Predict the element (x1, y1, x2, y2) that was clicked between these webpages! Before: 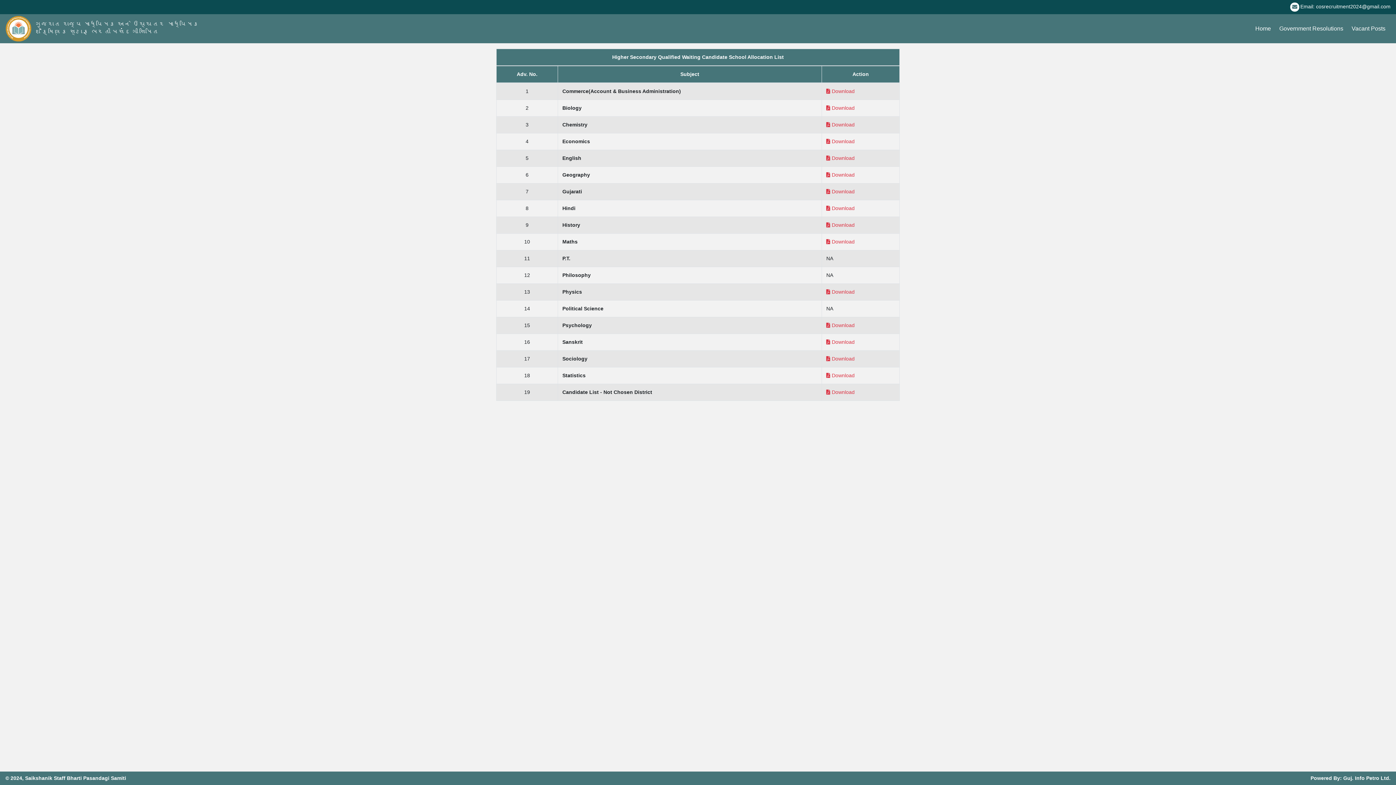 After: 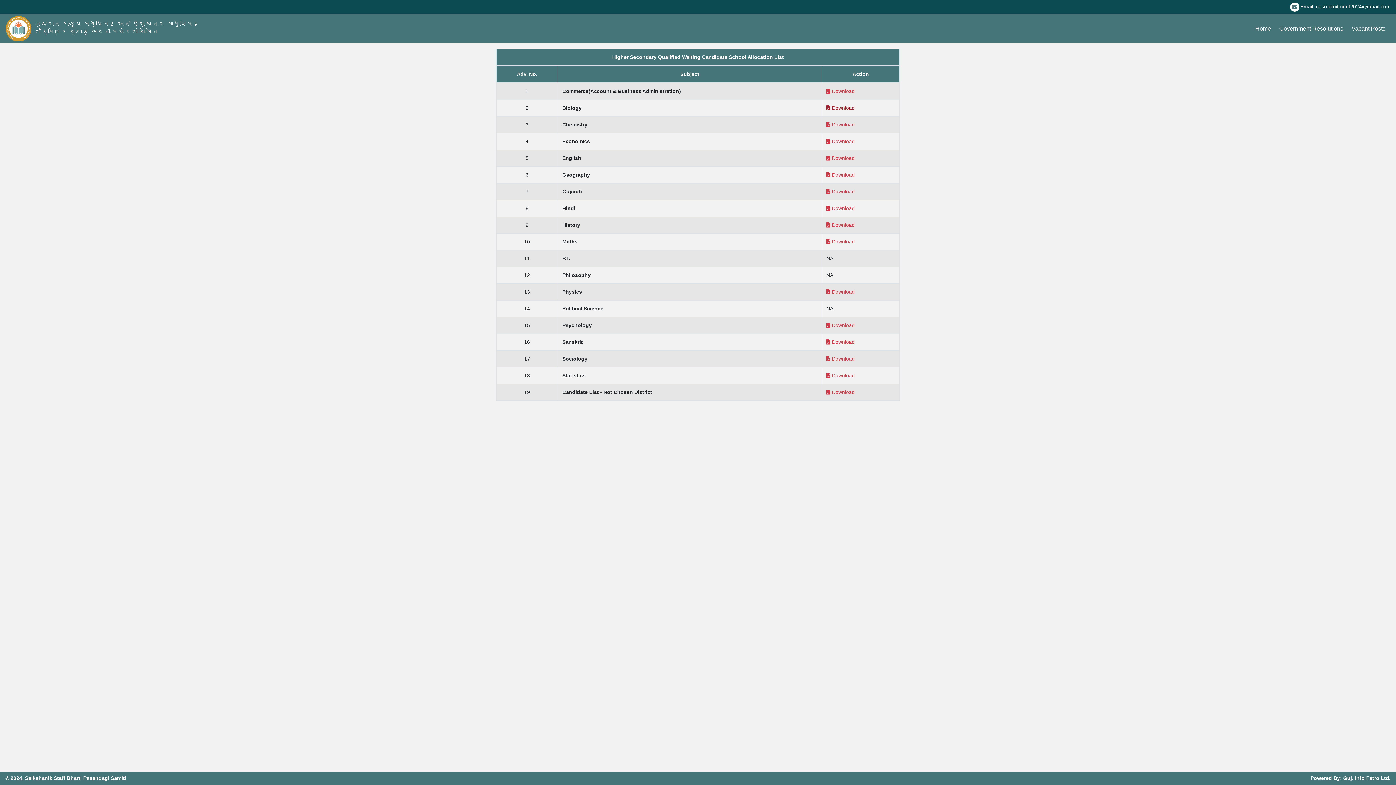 Action: bbox: (826, 104, 895, 112) label: Download